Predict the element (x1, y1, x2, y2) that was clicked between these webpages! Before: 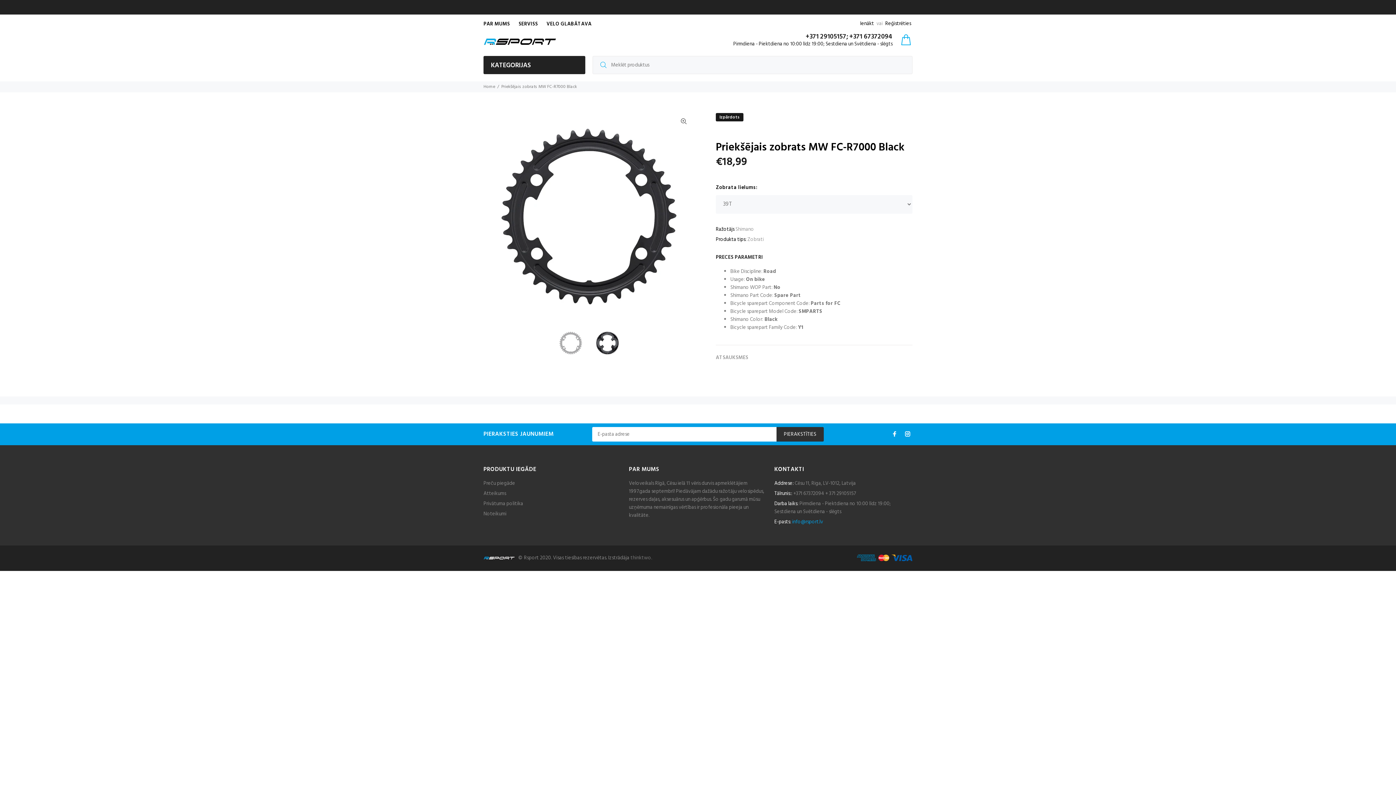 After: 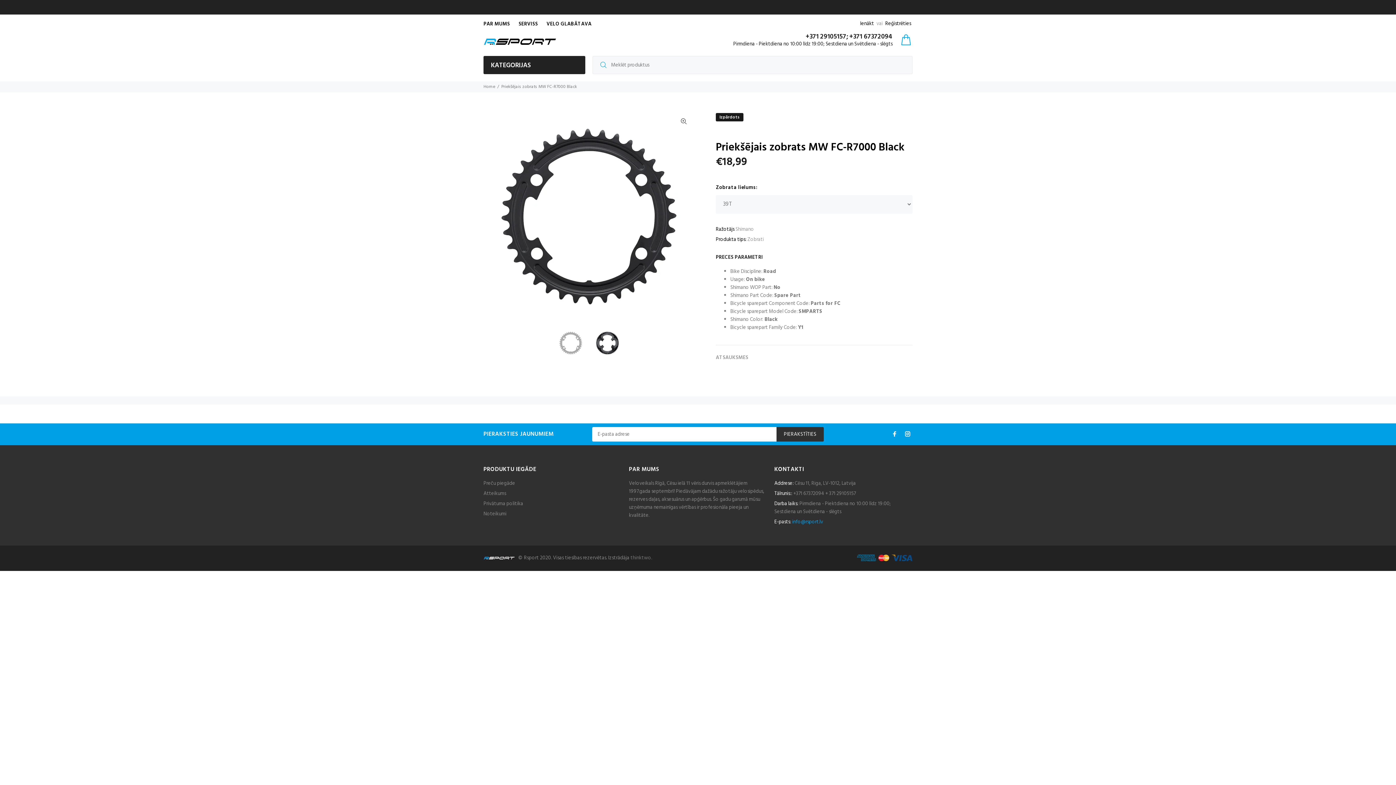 Action: bbox: (891, 554, 912, 562)